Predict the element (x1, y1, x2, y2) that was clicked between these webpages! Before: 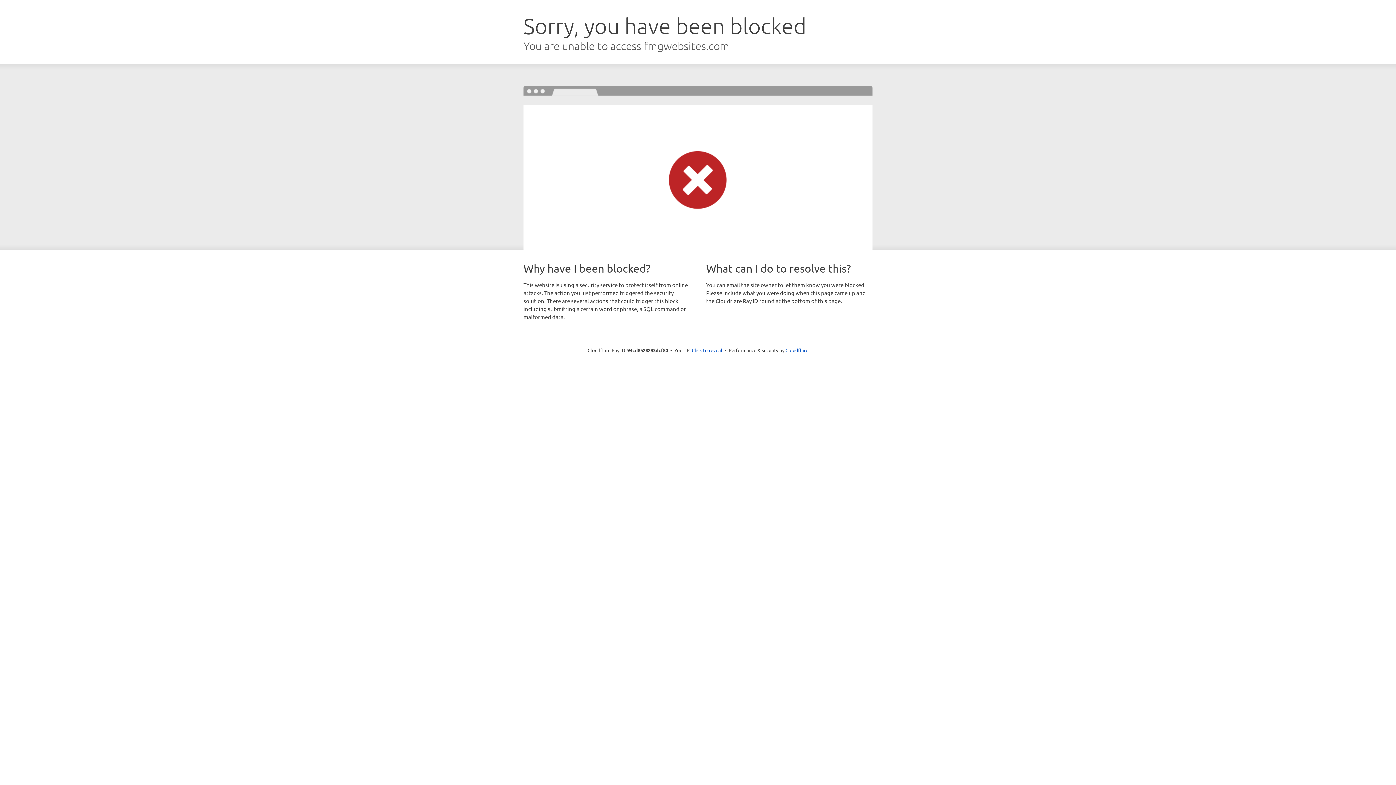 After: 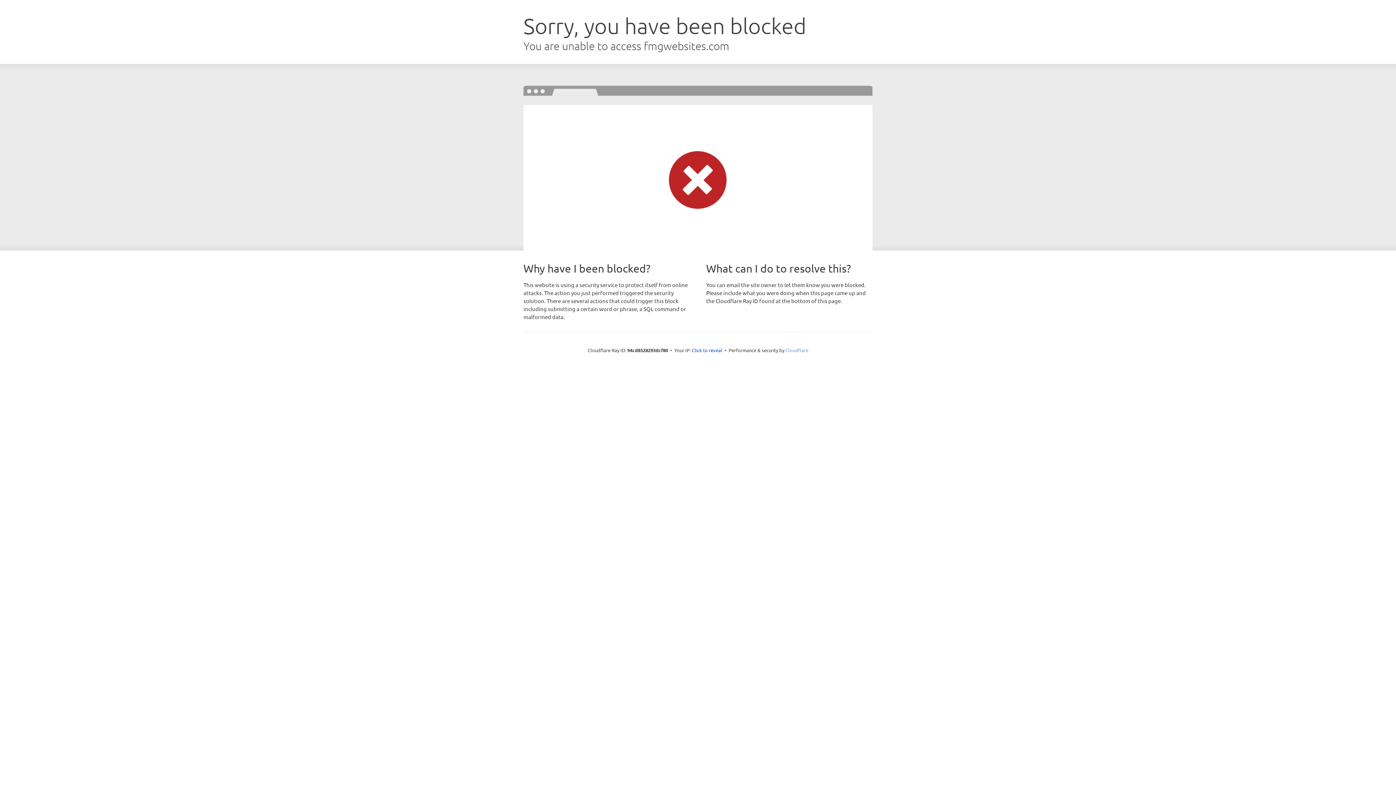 Action: bbox: (785, 347, 808, 353) label: Cloudflare